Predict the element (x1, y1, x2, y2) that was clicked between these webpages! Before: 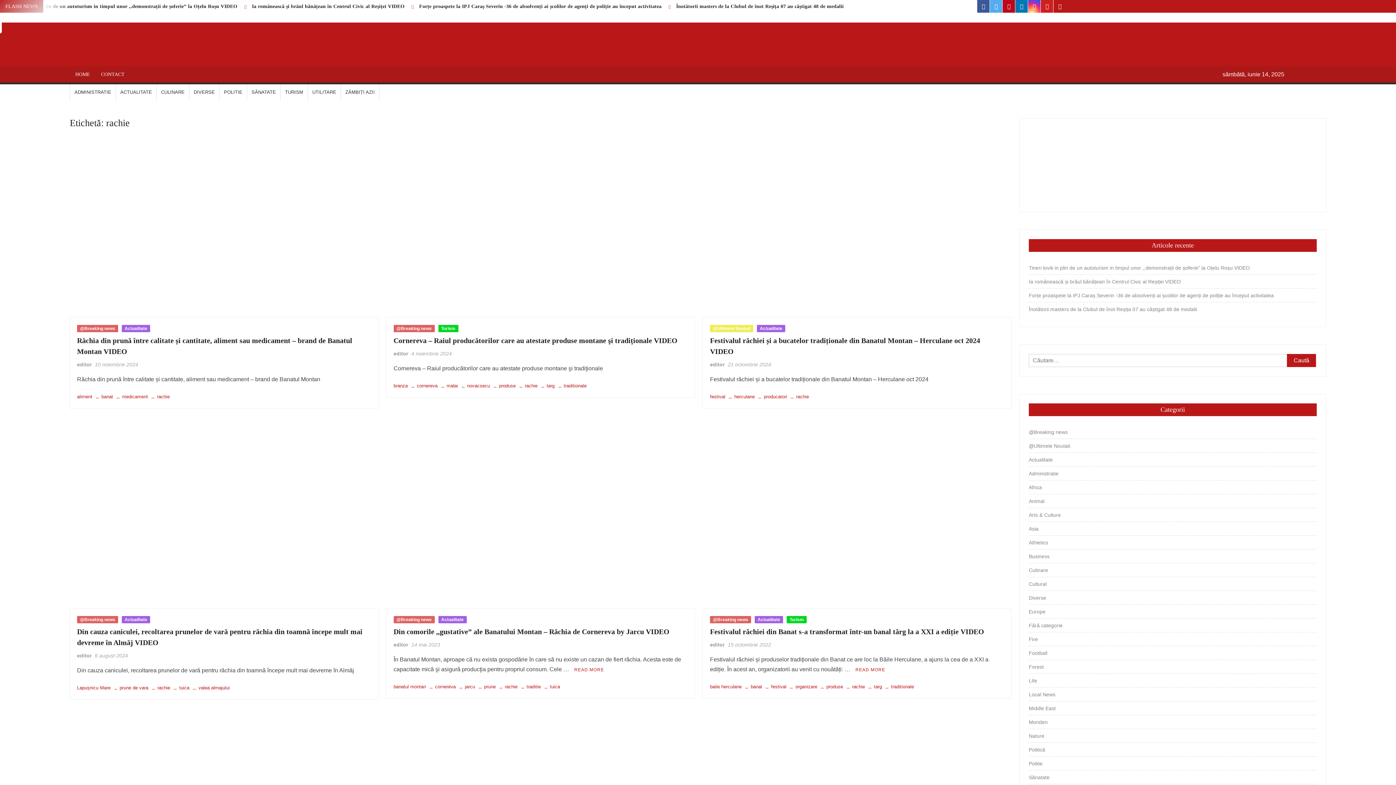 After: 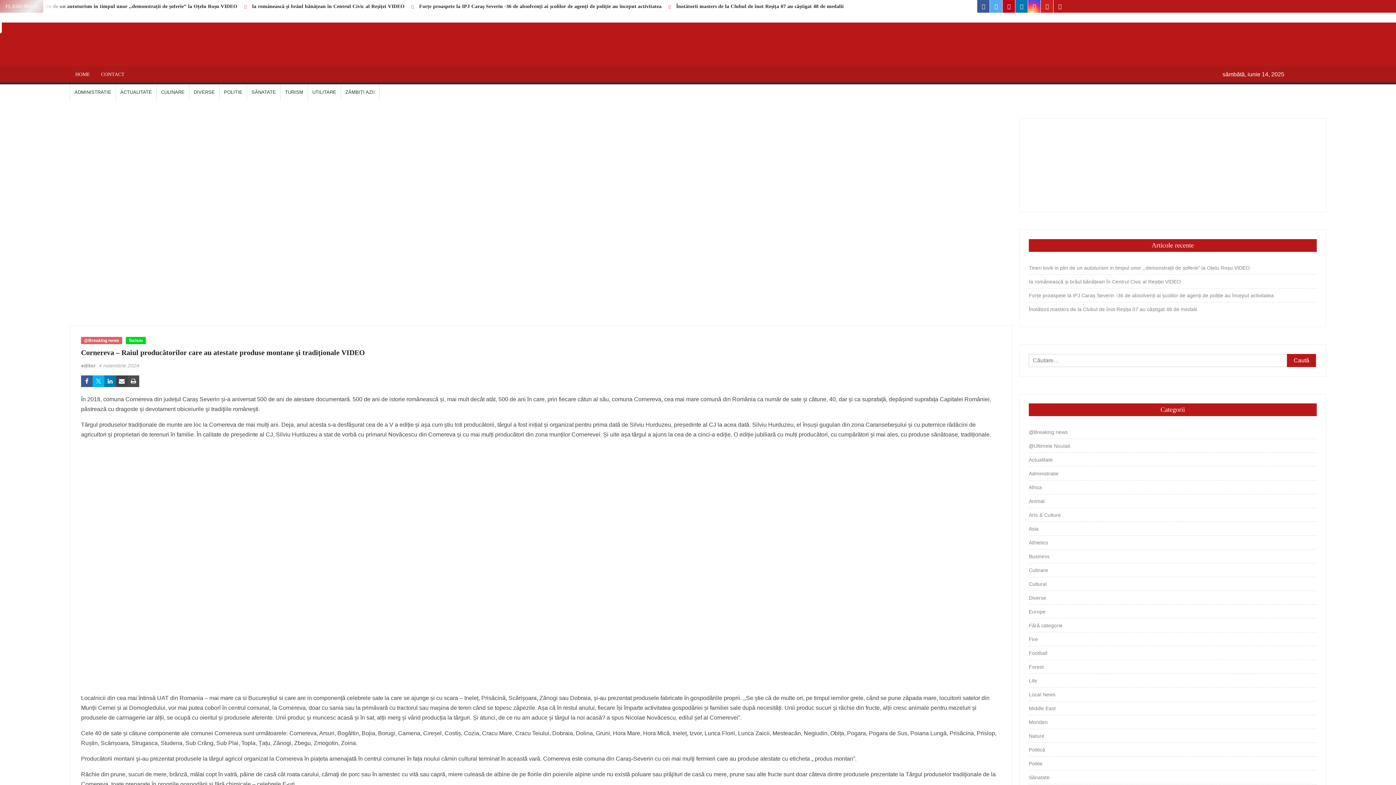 Action: bbox: (386, 222, 658, 228)